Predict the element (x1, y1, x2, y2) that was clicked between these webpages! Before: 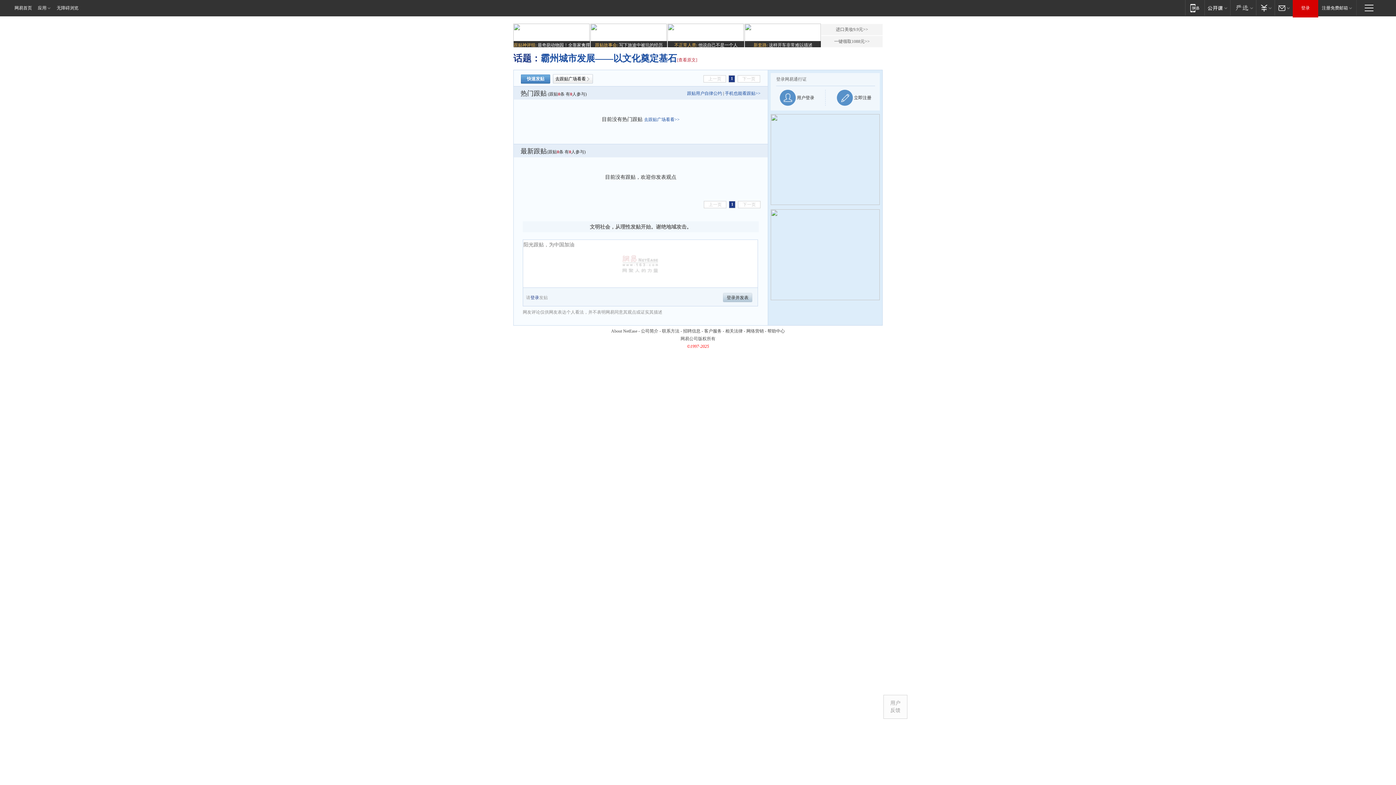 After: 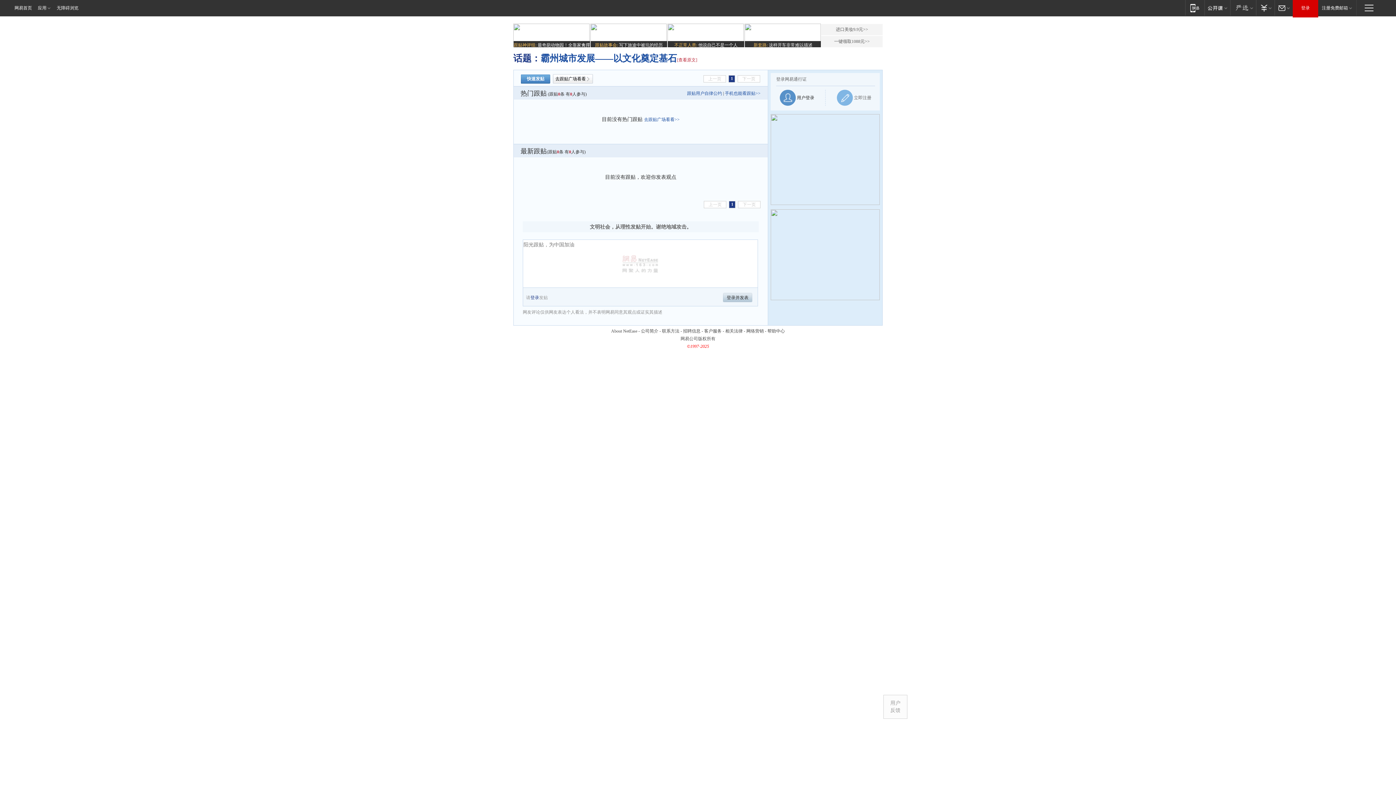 Action: bbox: (837, 89, 871, 105) label:  立即注册